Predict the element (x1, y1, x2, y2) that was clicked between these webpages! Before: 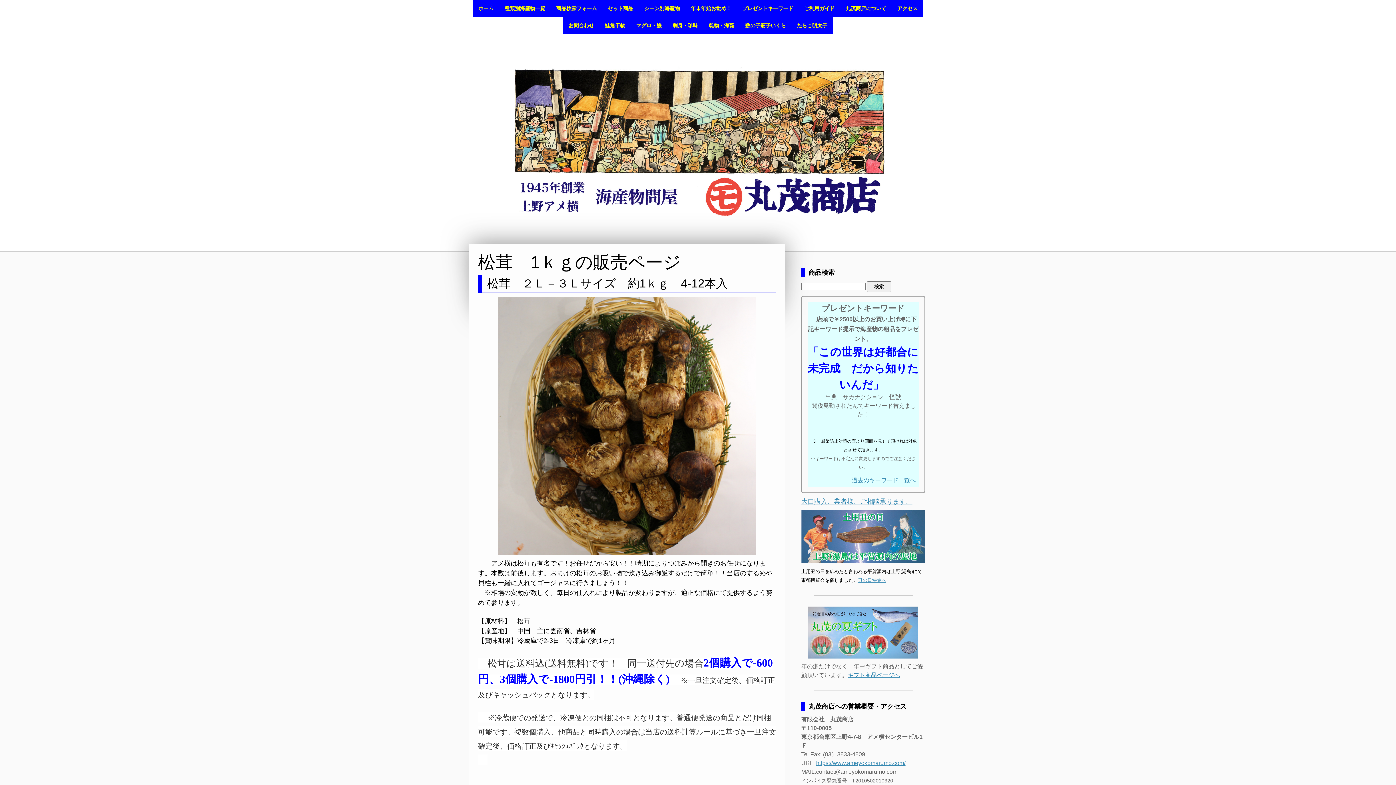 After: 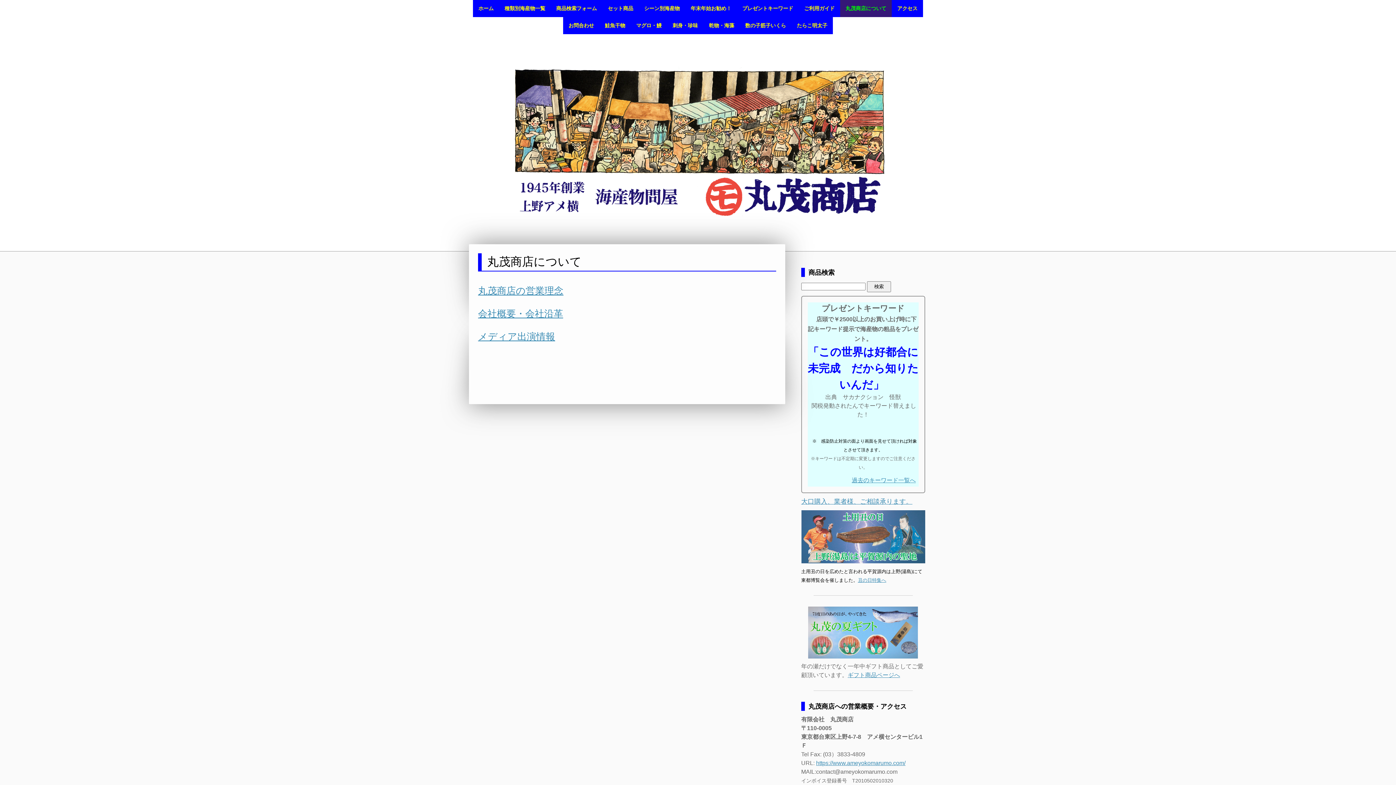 Action: label: 丸茂商店について bbox: (840, 0, 892, 17)